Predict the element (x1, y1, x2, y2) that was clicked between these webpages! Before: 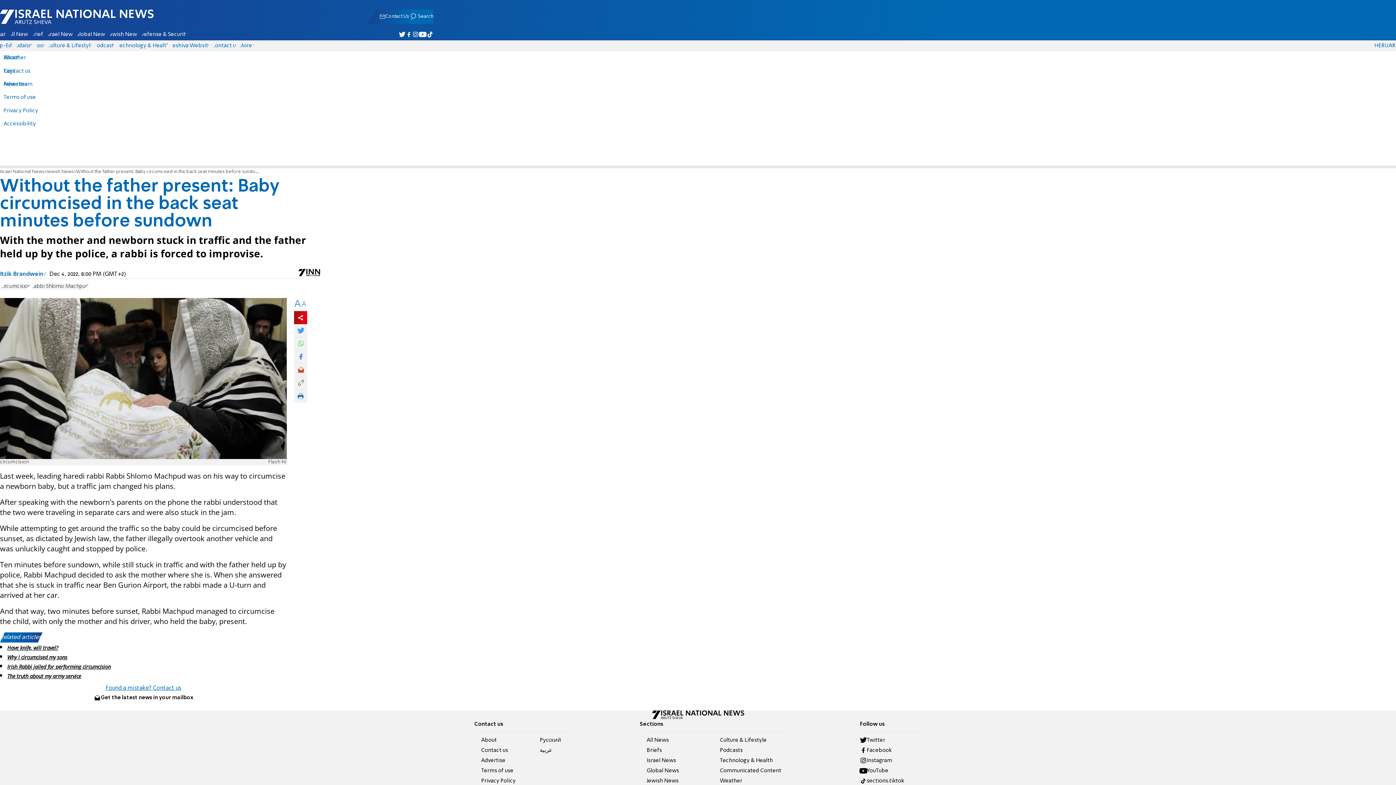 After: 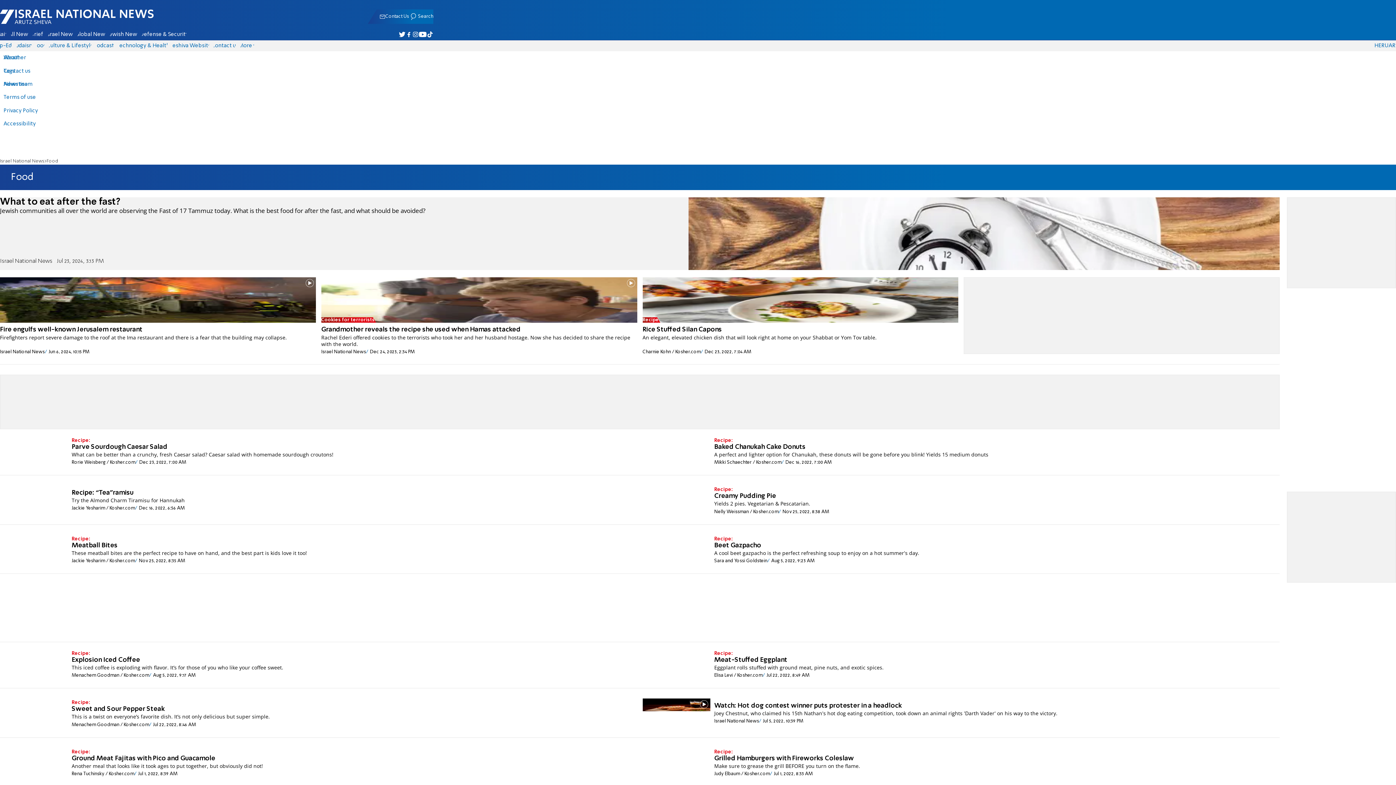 Action: label: Food bbox: (34, 43, 46, 48)